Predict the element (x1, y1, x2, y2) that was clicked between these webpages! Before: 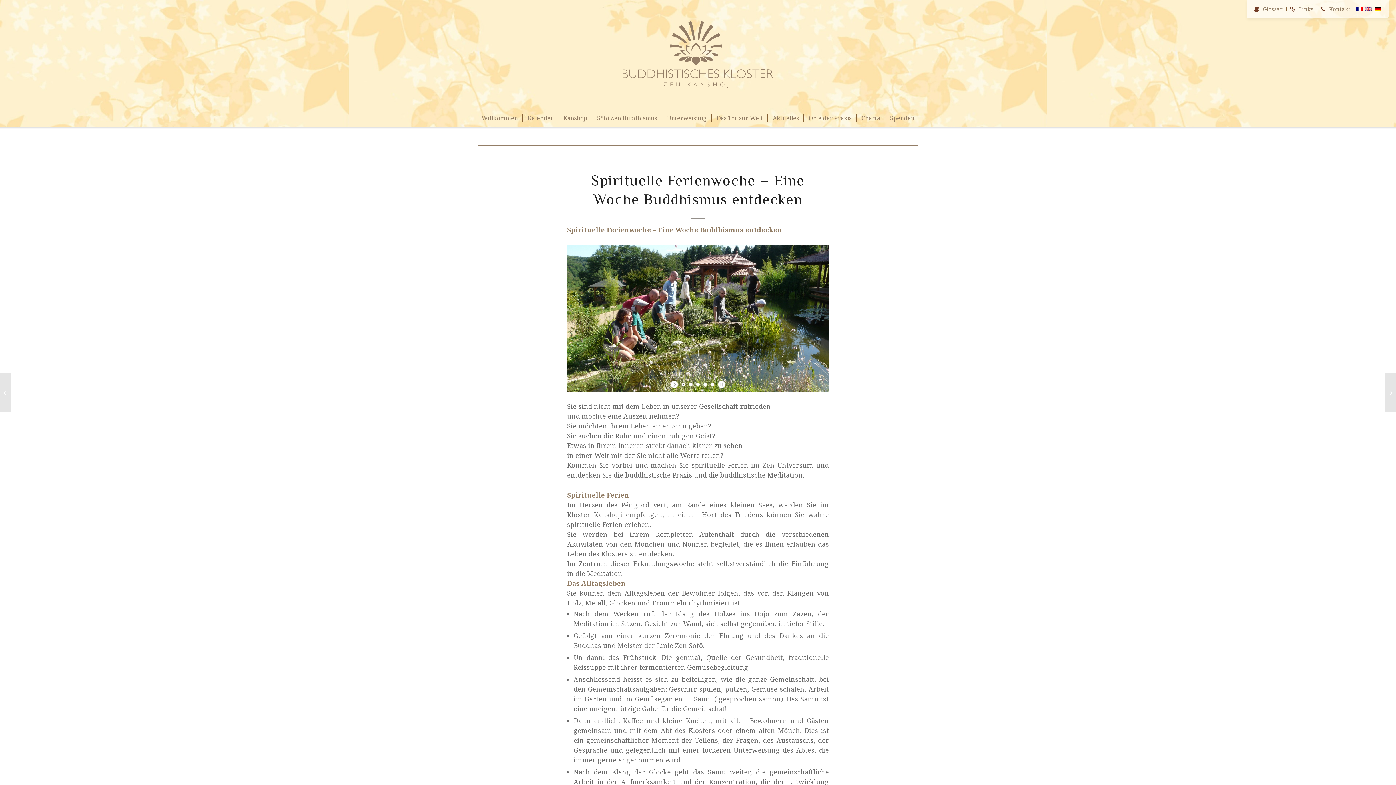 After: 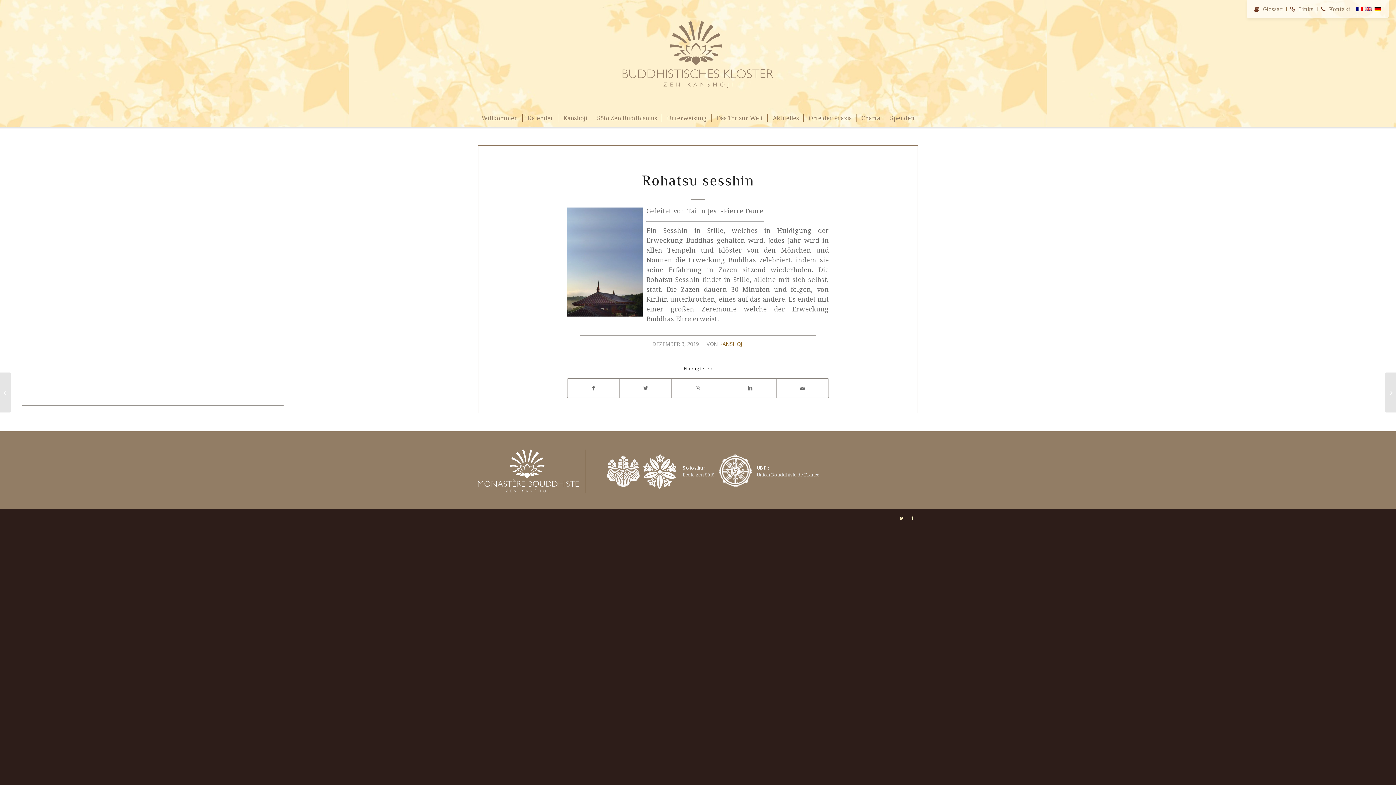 Action: label: Rohatsu sesshin bbox: (0, 372, 11, 412)